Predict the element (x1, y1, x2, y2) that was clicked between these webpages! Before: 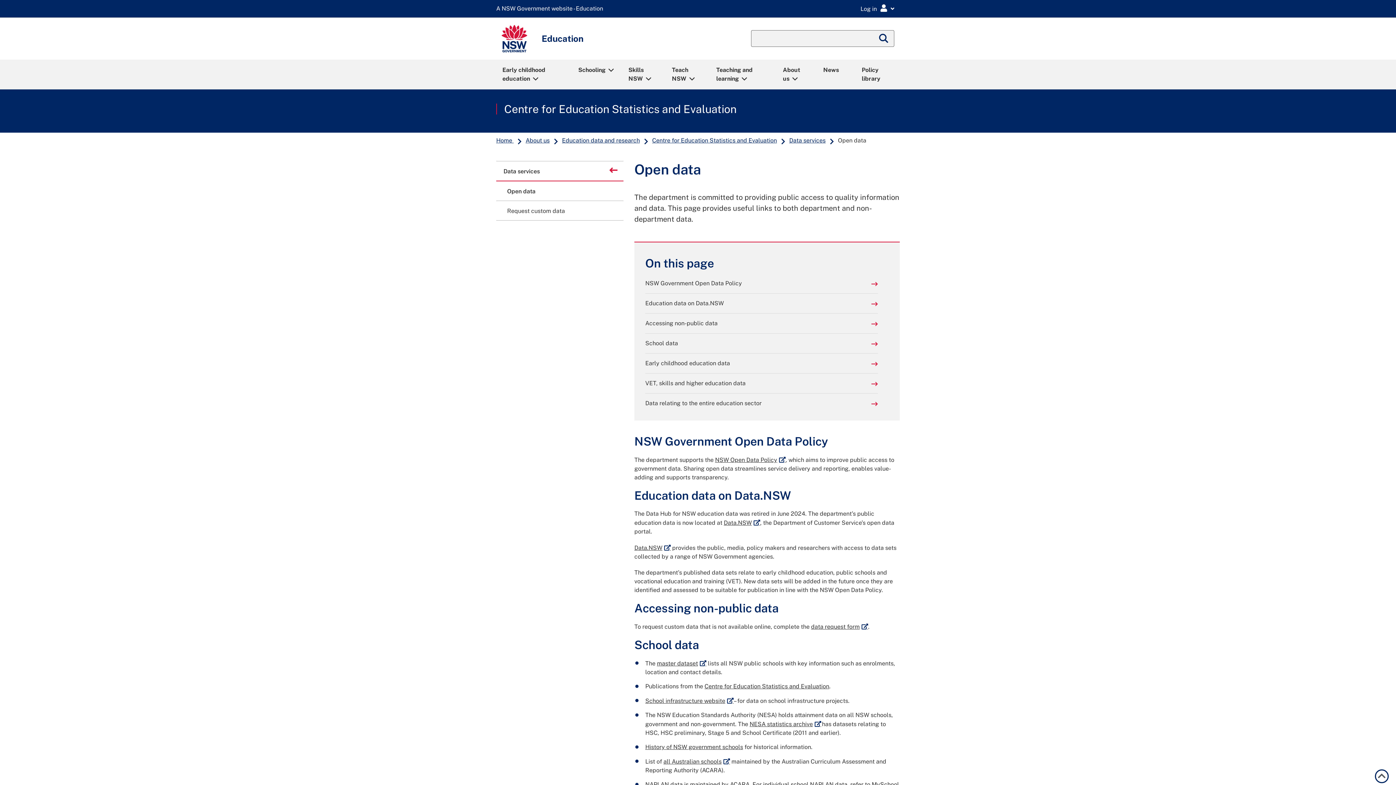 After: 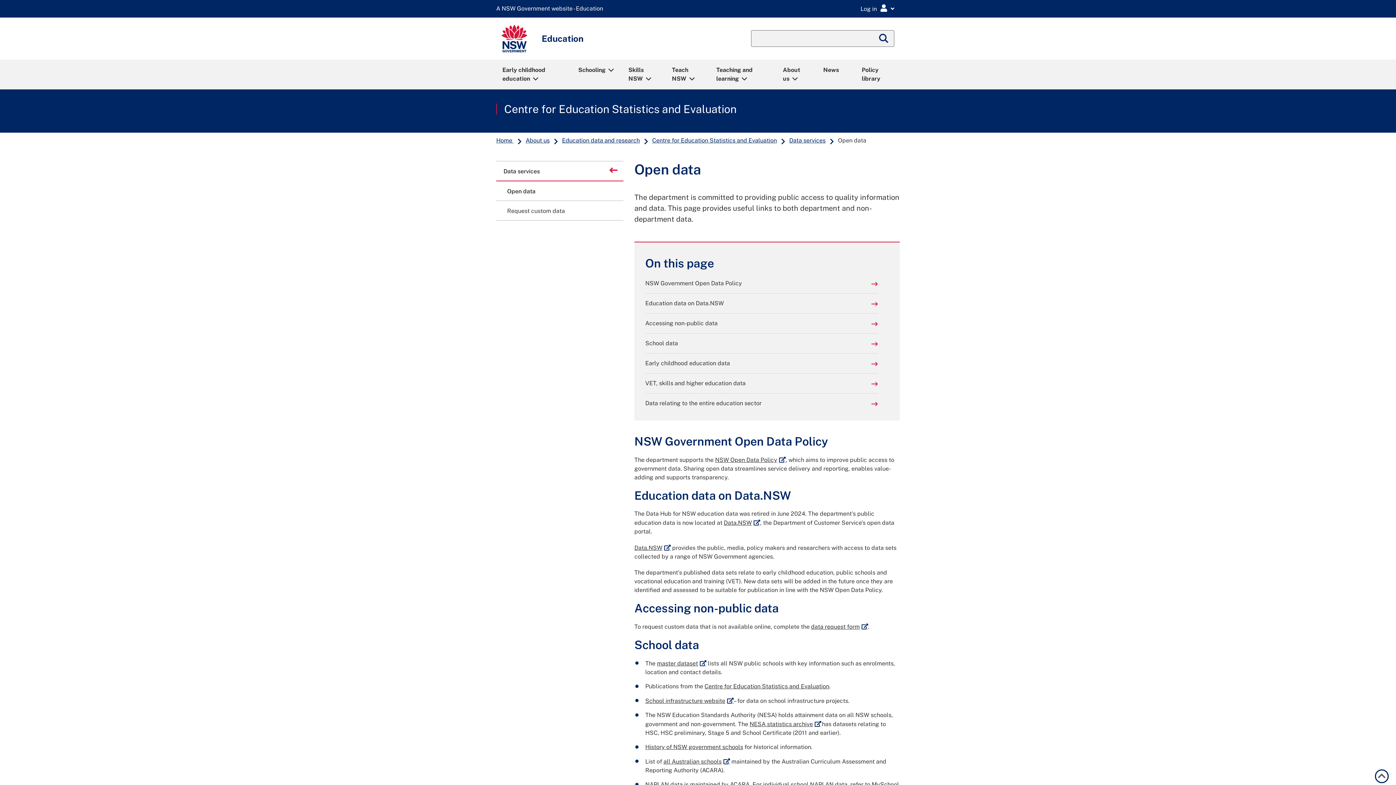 Action: label: Open data bbox: (496, 181, 623, 200)